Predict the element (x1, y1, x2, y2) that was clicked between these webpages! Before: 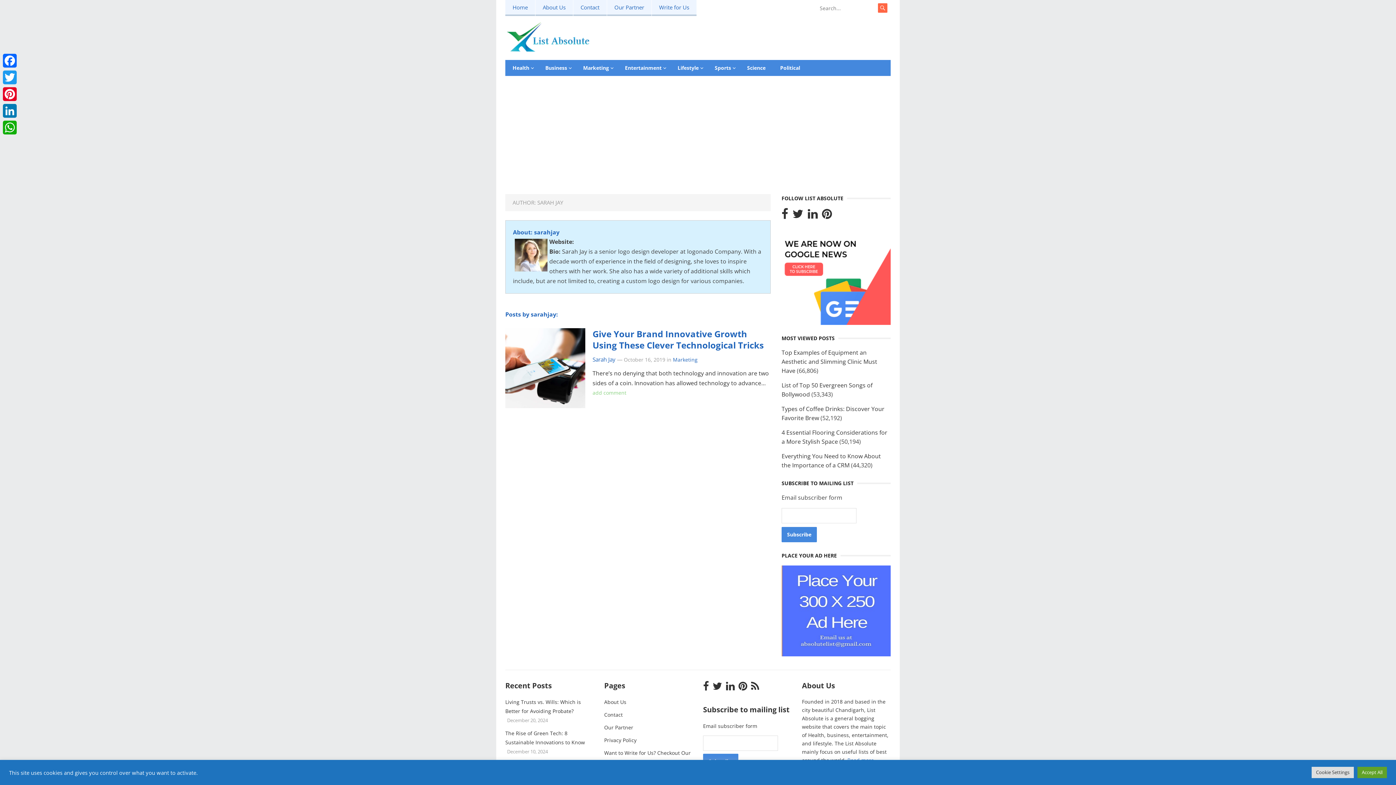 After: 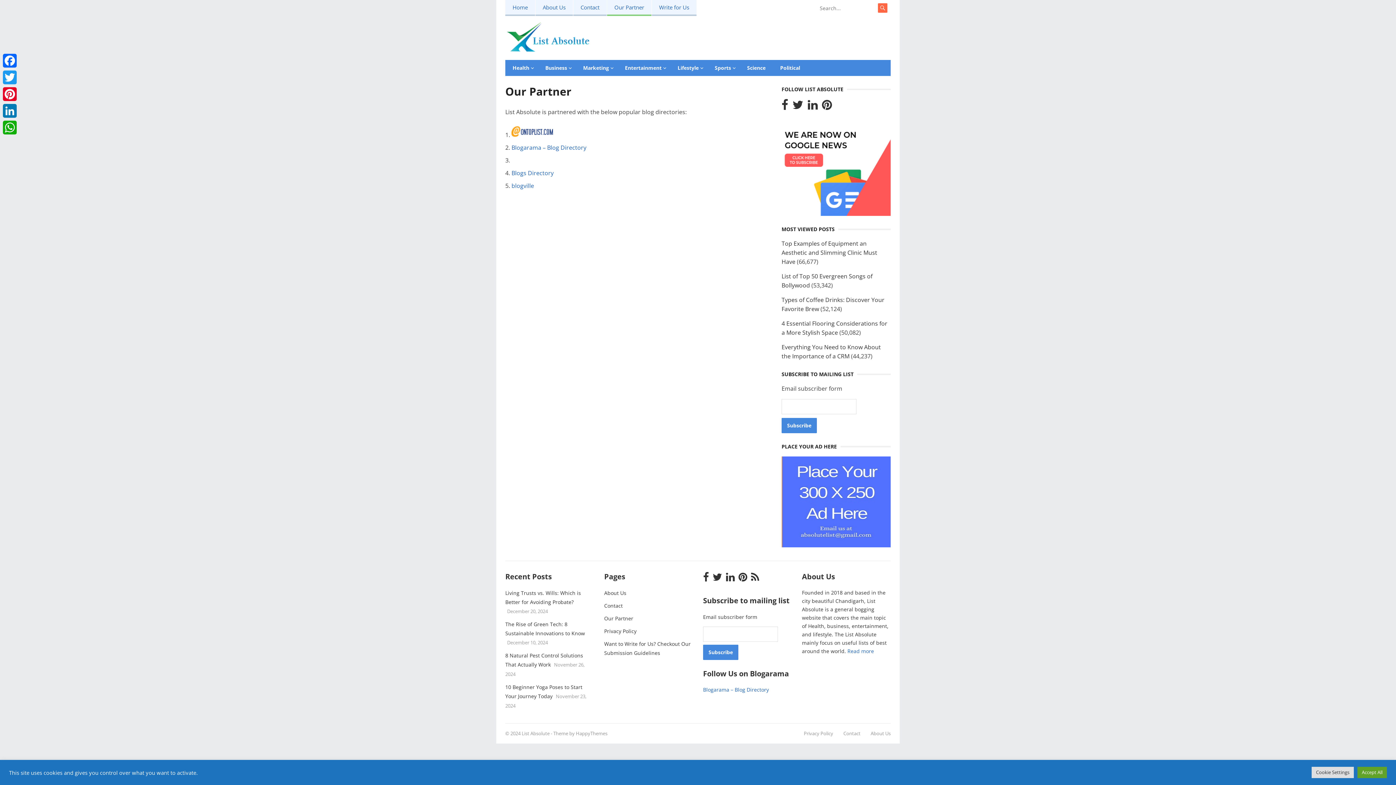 Action: label: Our Partner bbox: (607, 0, 651, 16)